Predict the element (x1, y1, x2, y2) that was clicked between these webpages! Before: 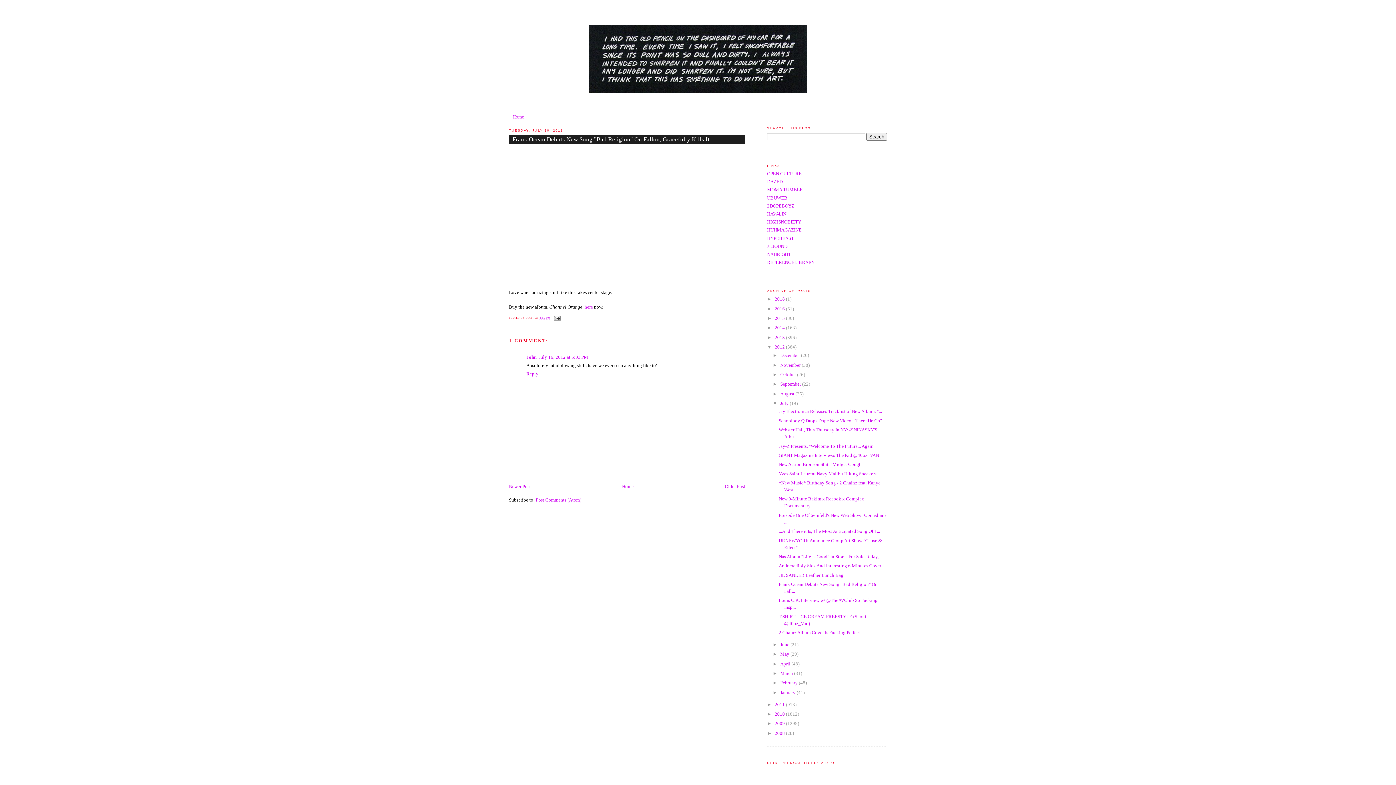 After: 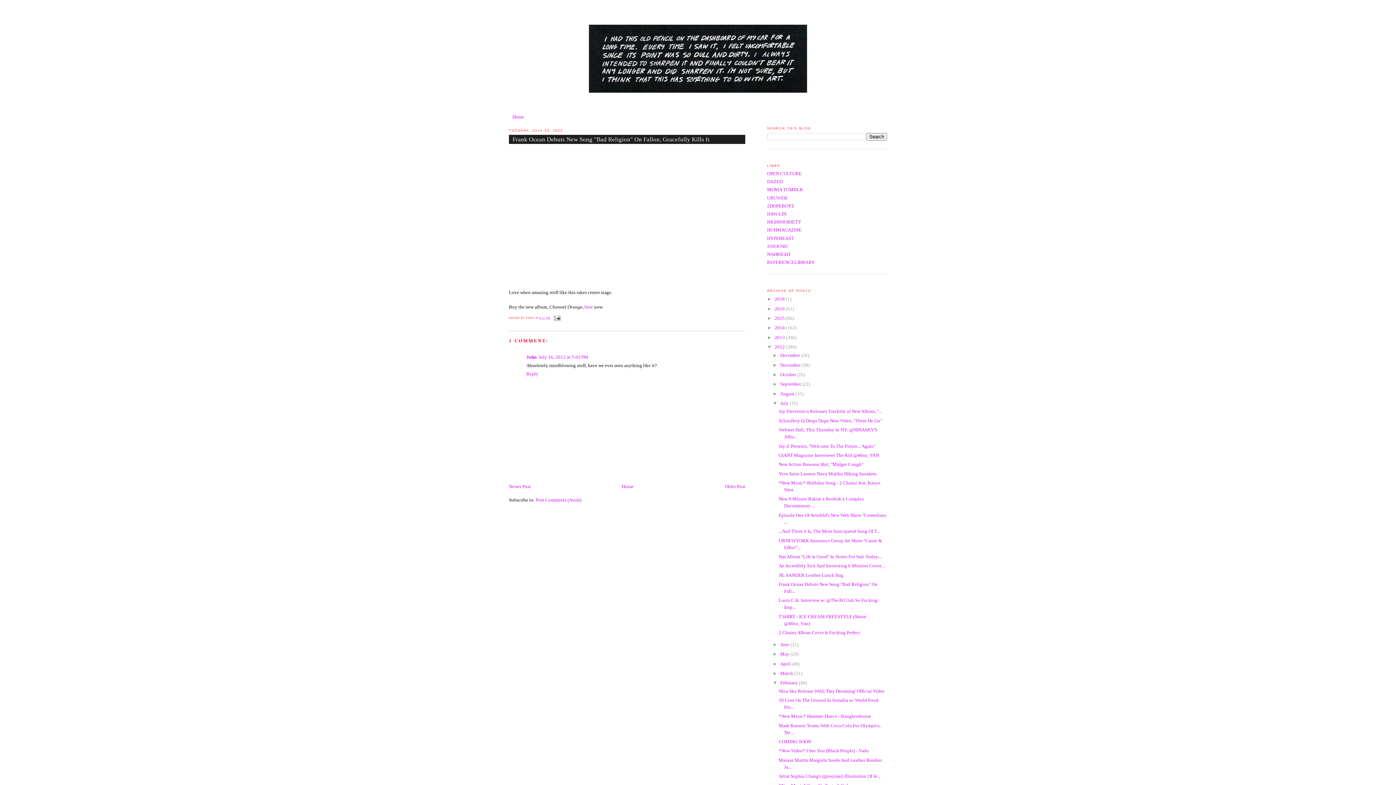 Action: bbox: (772, 680, 780, 685) label: ►  